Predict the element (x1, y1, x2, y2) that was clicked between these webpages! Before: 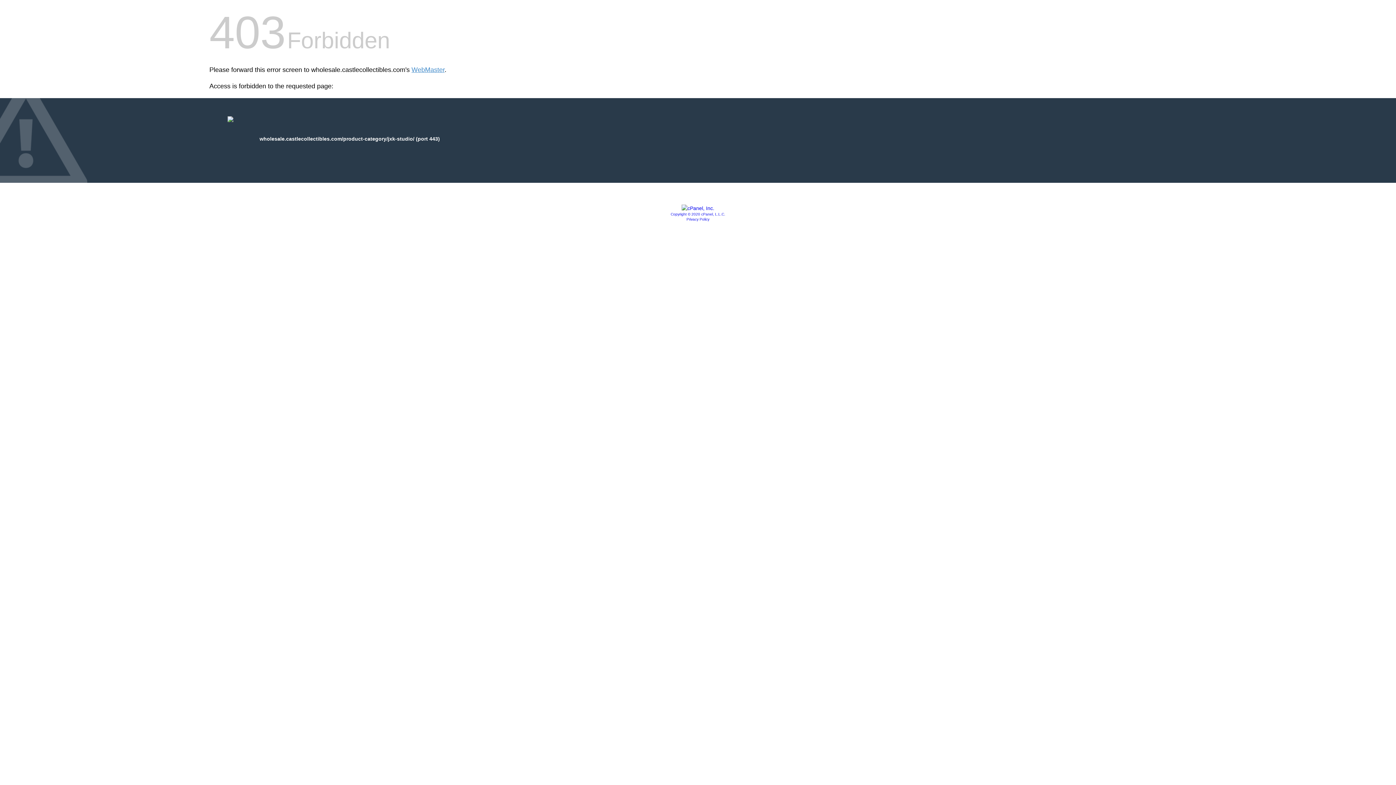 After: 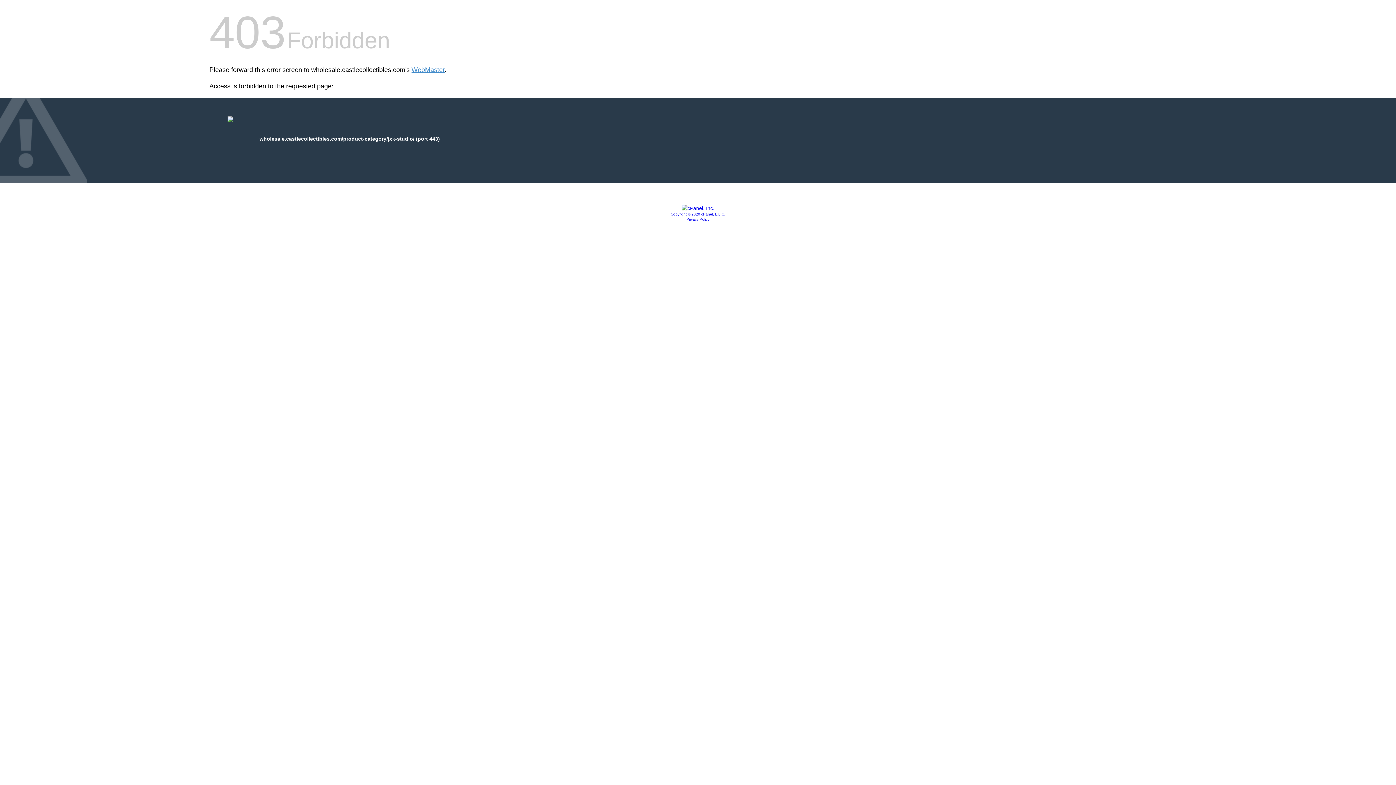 Action: label: Privacy Policy bbox: (686, 217, 709, 221)